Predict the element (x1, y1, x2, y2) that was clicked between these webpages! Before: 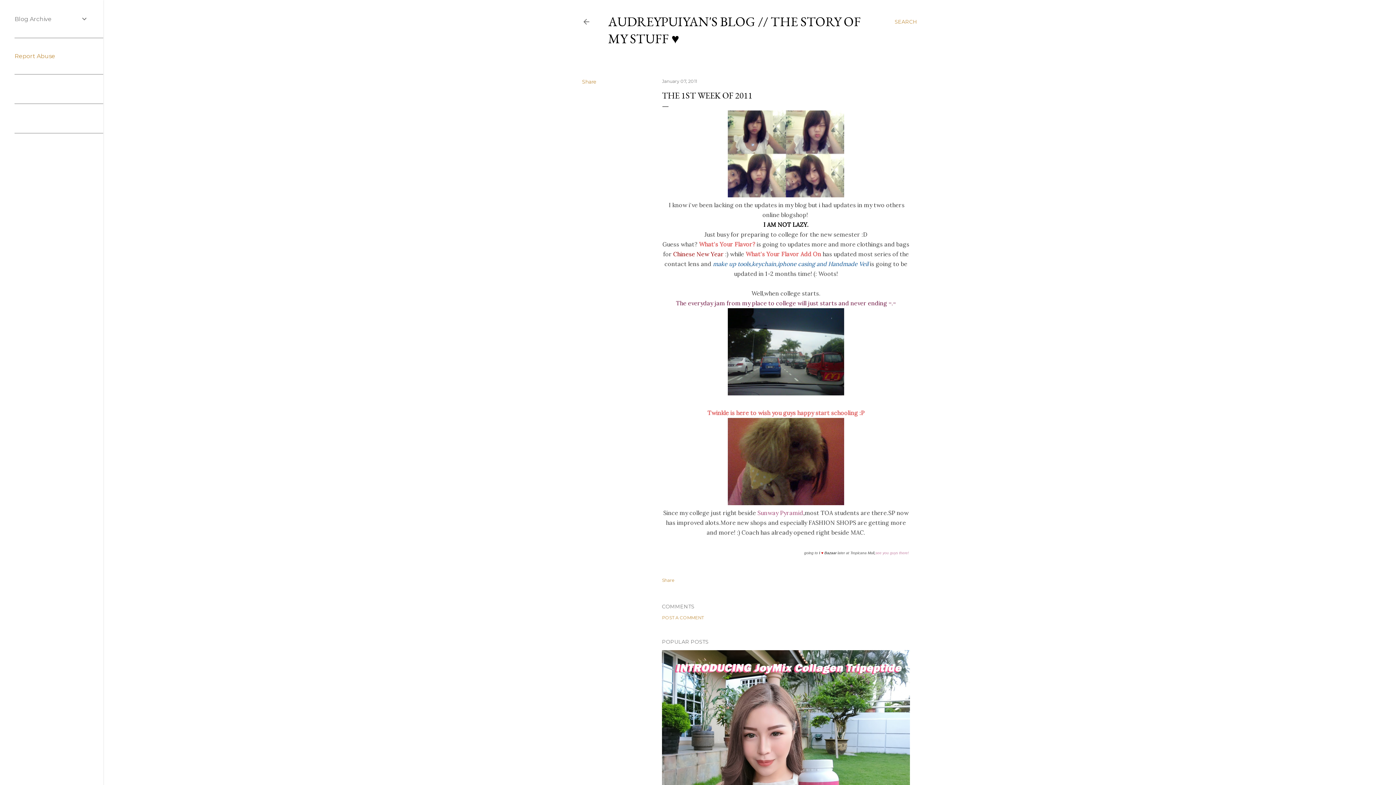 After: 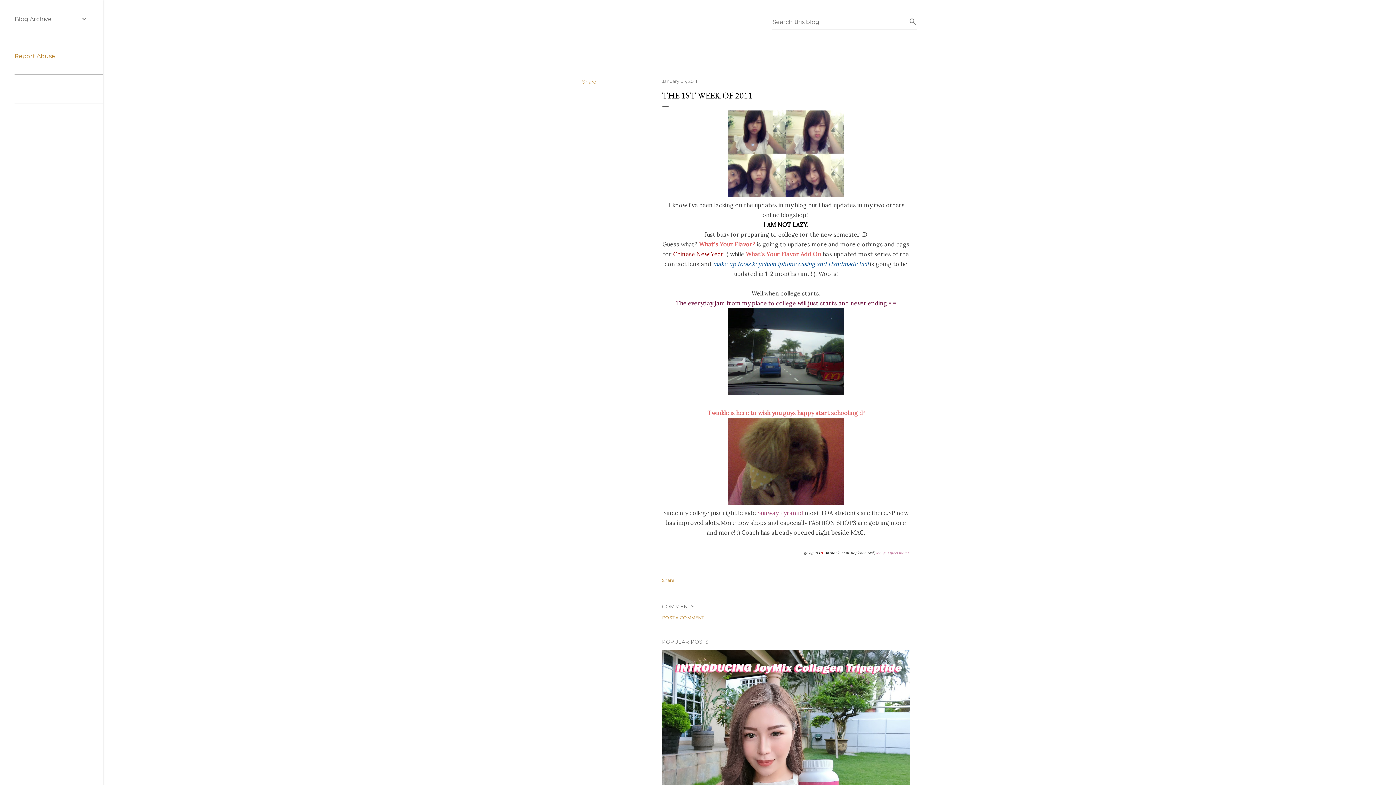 Action: label: Search bbox: (894, 13, 917, 30)